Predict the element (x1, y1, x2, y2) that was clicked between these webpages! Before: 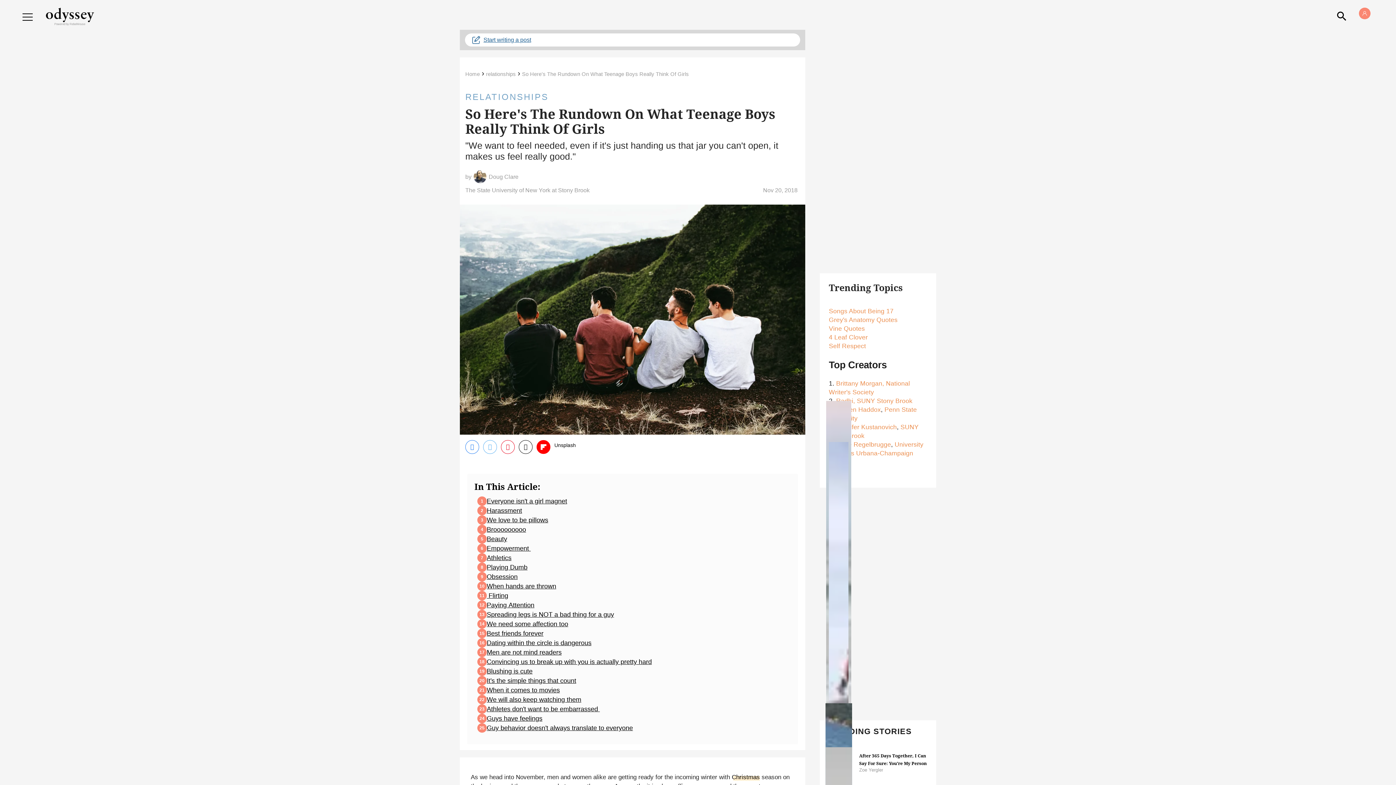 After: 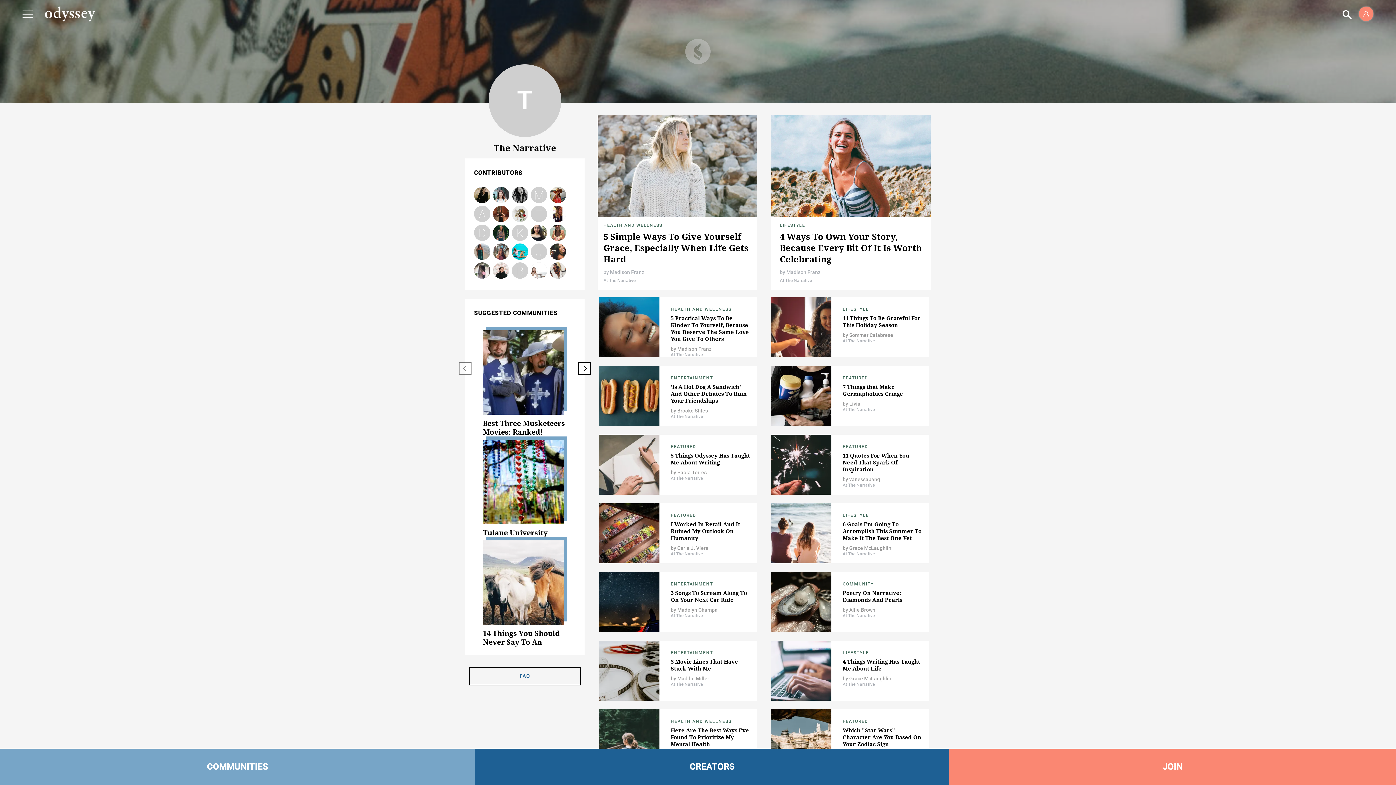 Action: bbox: (857, 397, 912, 404) label: SUNY Stony Brook